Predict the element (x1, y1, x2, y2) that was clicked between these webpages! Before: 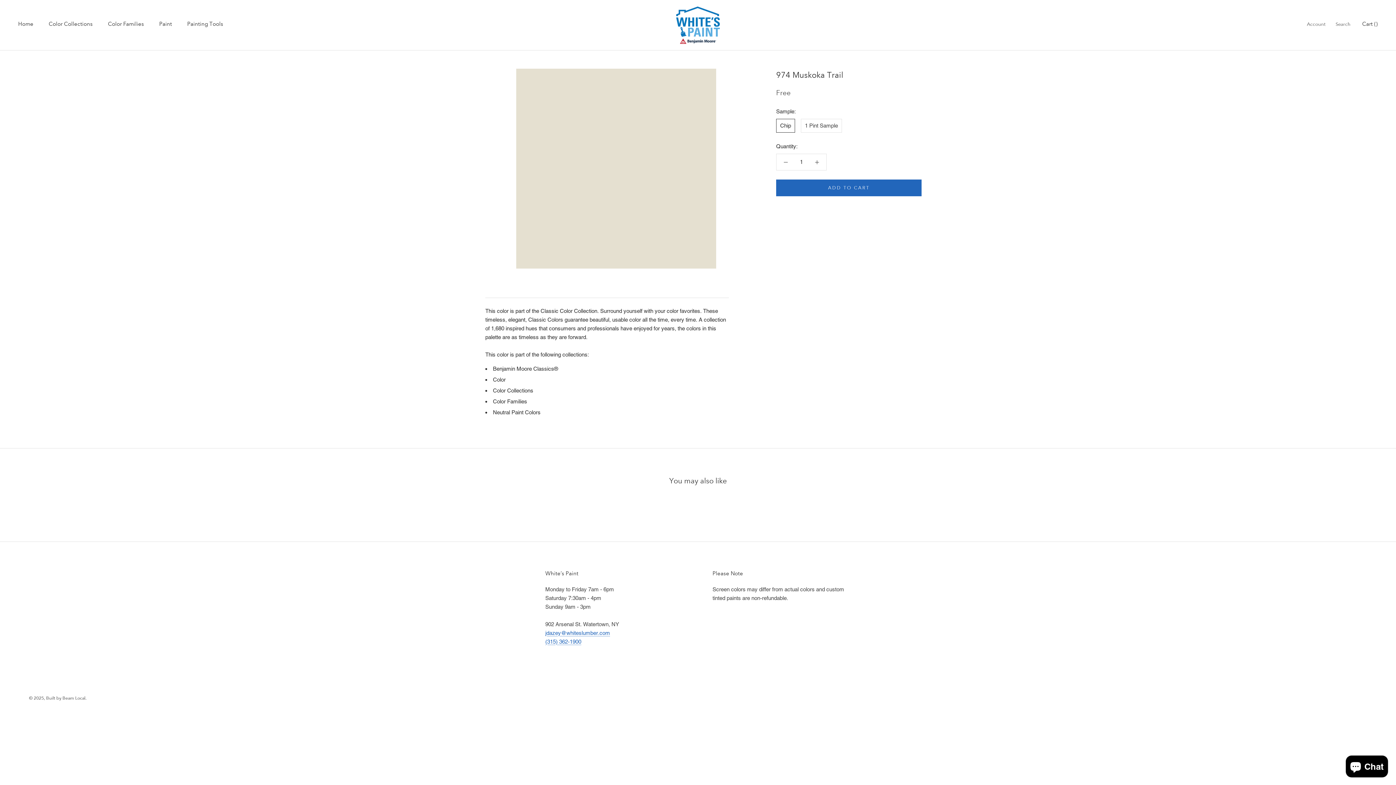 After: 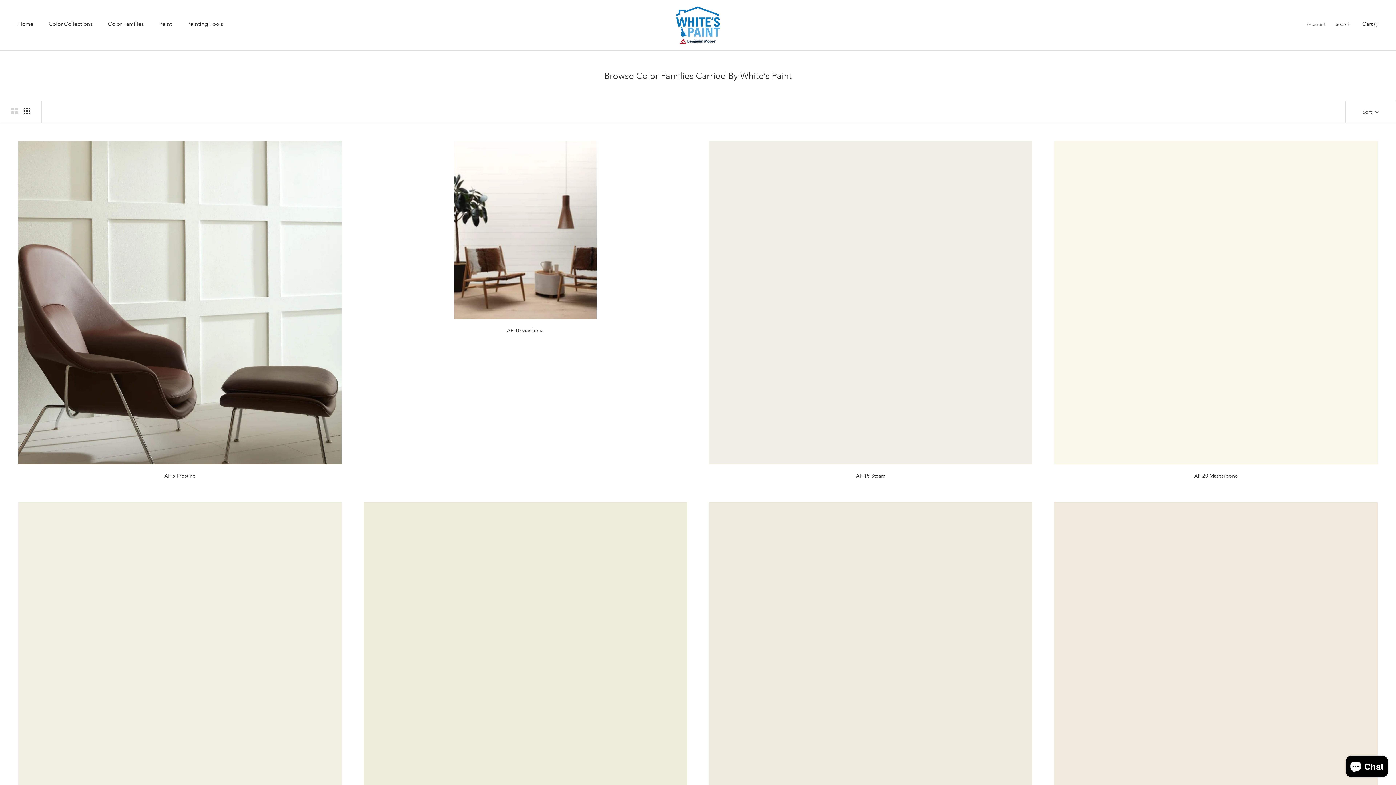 Action: bbox: (493, 398, 527, 404) label: Color Families